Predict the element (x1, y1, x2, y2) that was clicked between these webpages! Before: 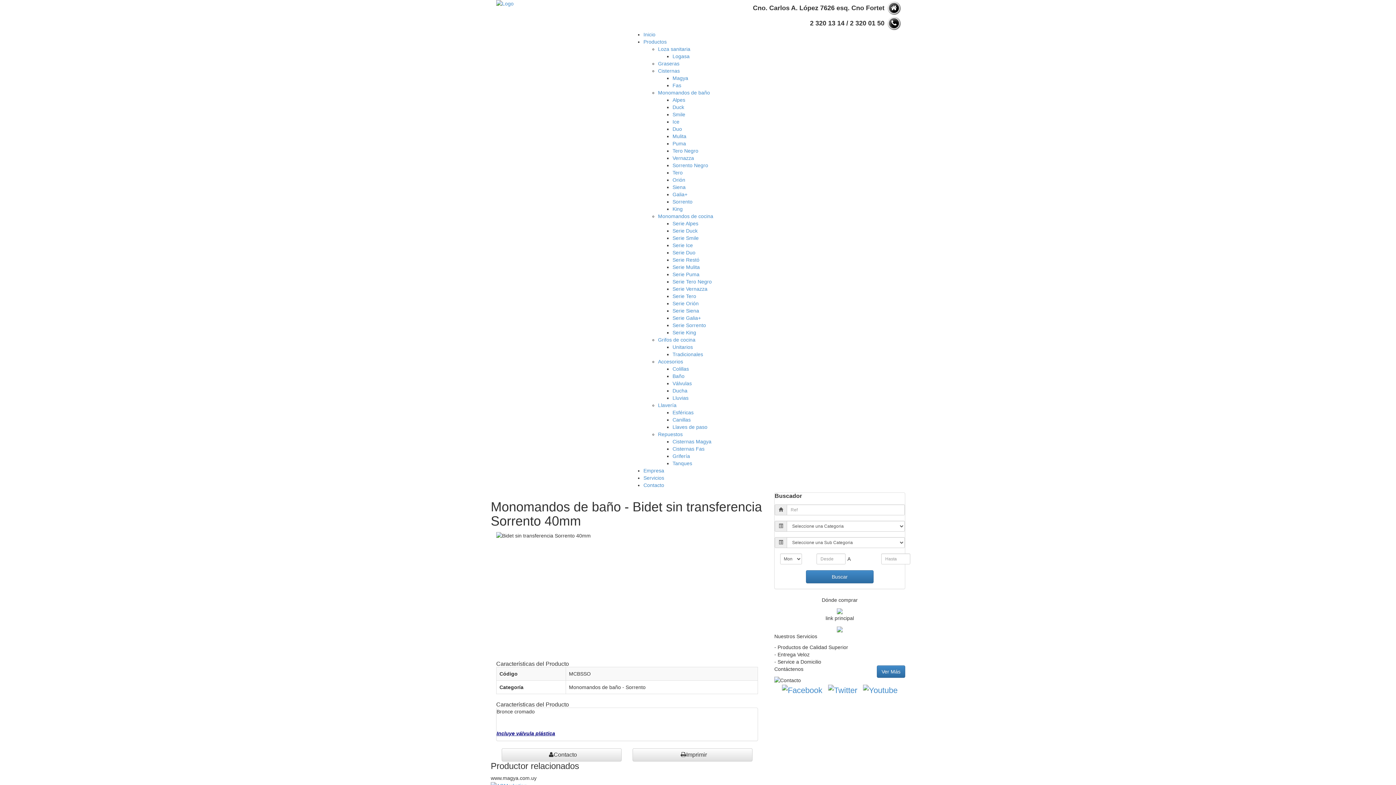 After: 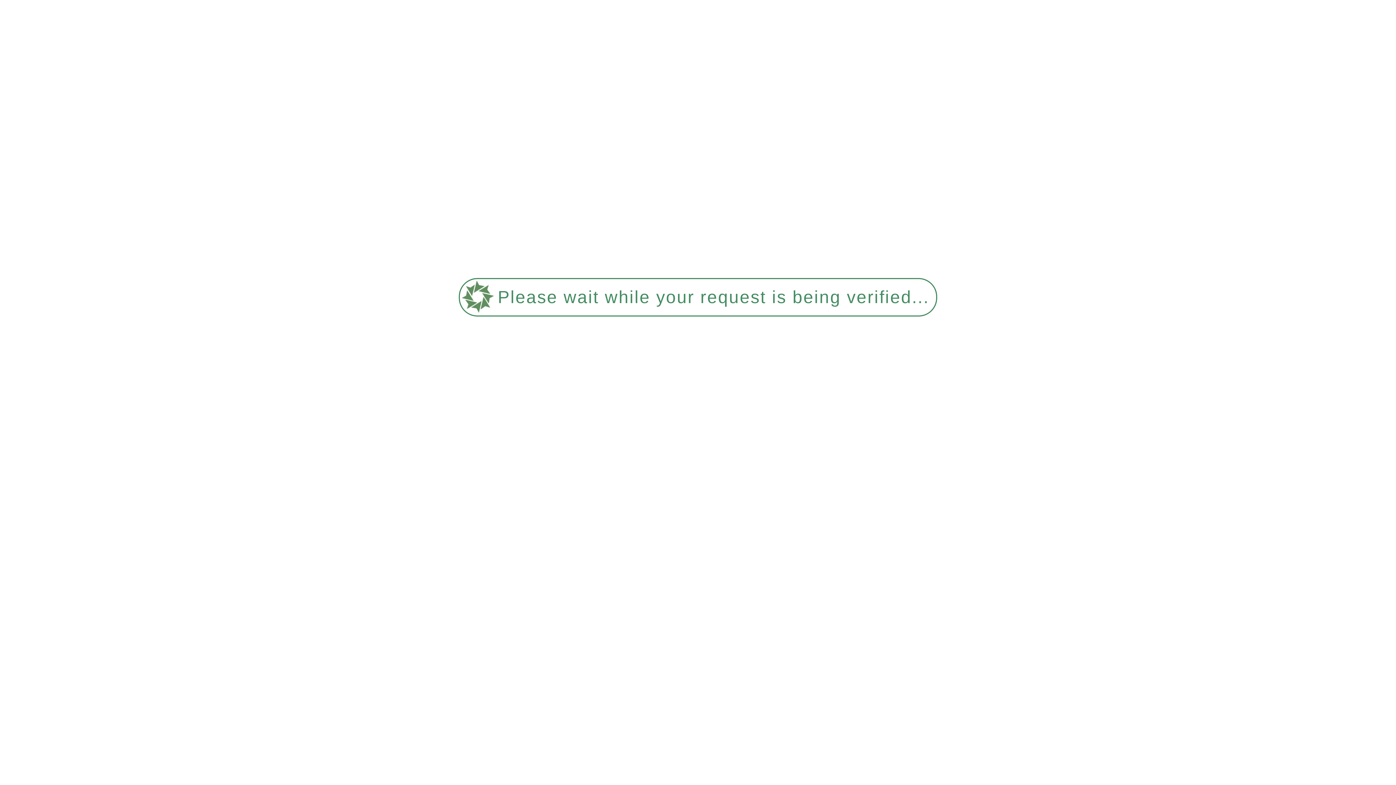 Action: label: Cisternas Magya bbox: (672, 438, 711, 444)